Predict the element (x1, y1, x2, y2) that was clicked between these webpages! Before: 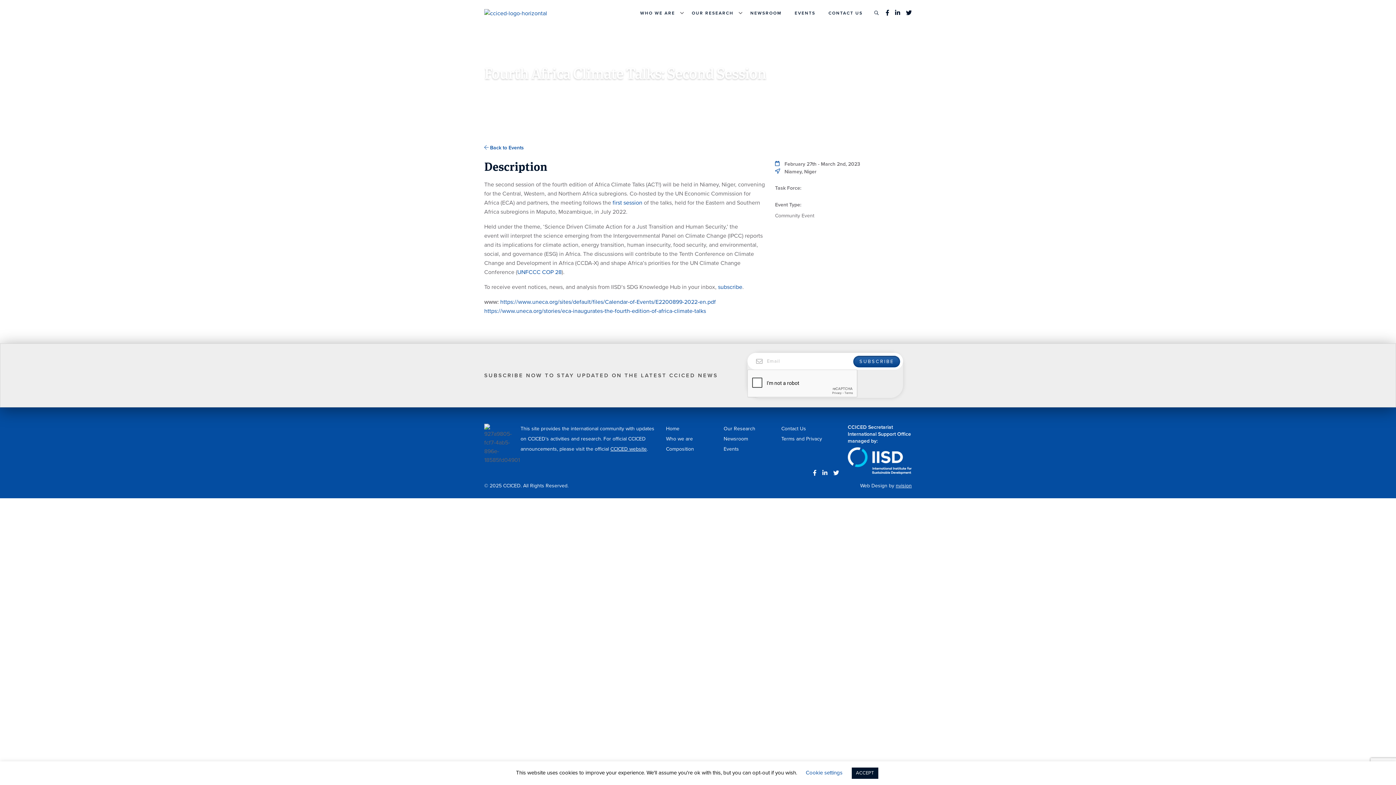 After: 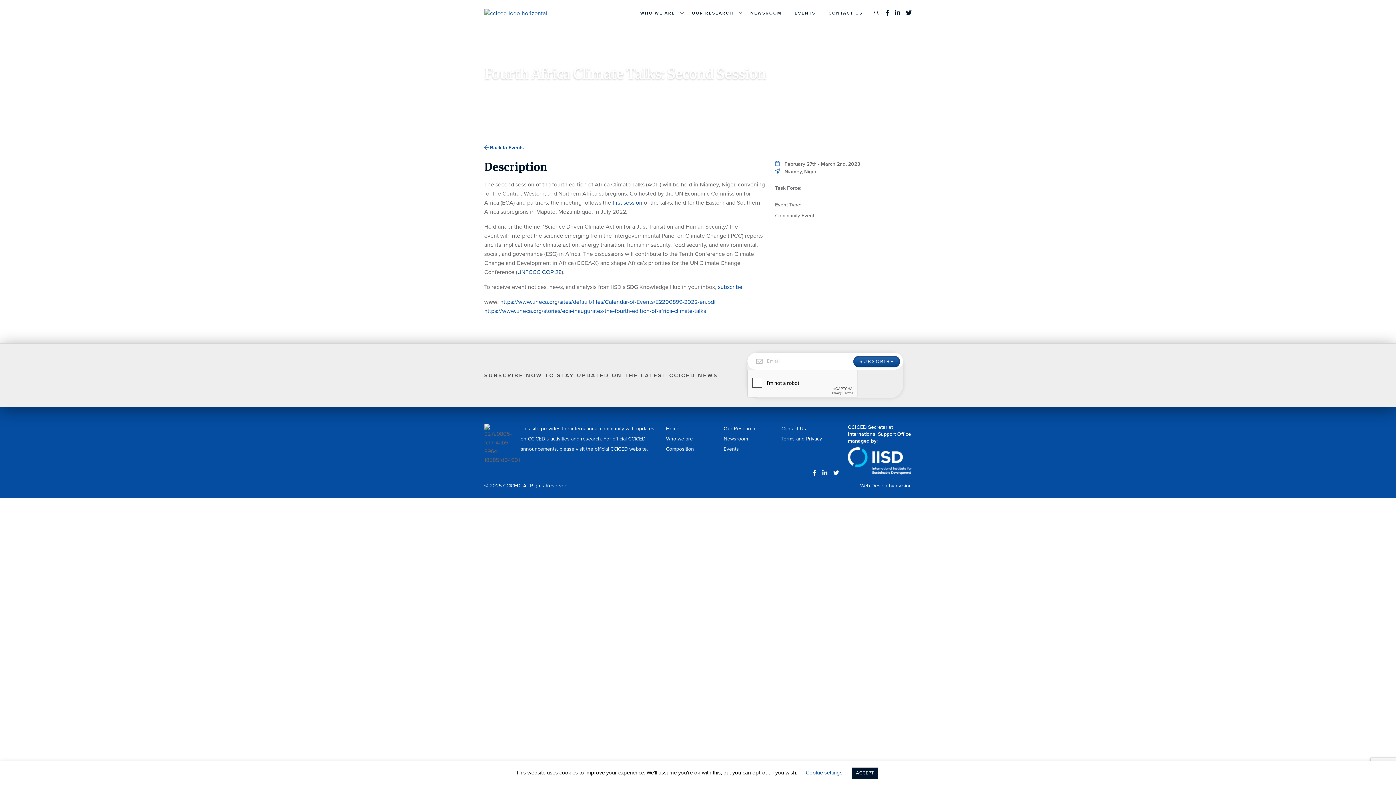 Action: bbox: (517, 268, 561, 276) label: UNFCCC COP 28